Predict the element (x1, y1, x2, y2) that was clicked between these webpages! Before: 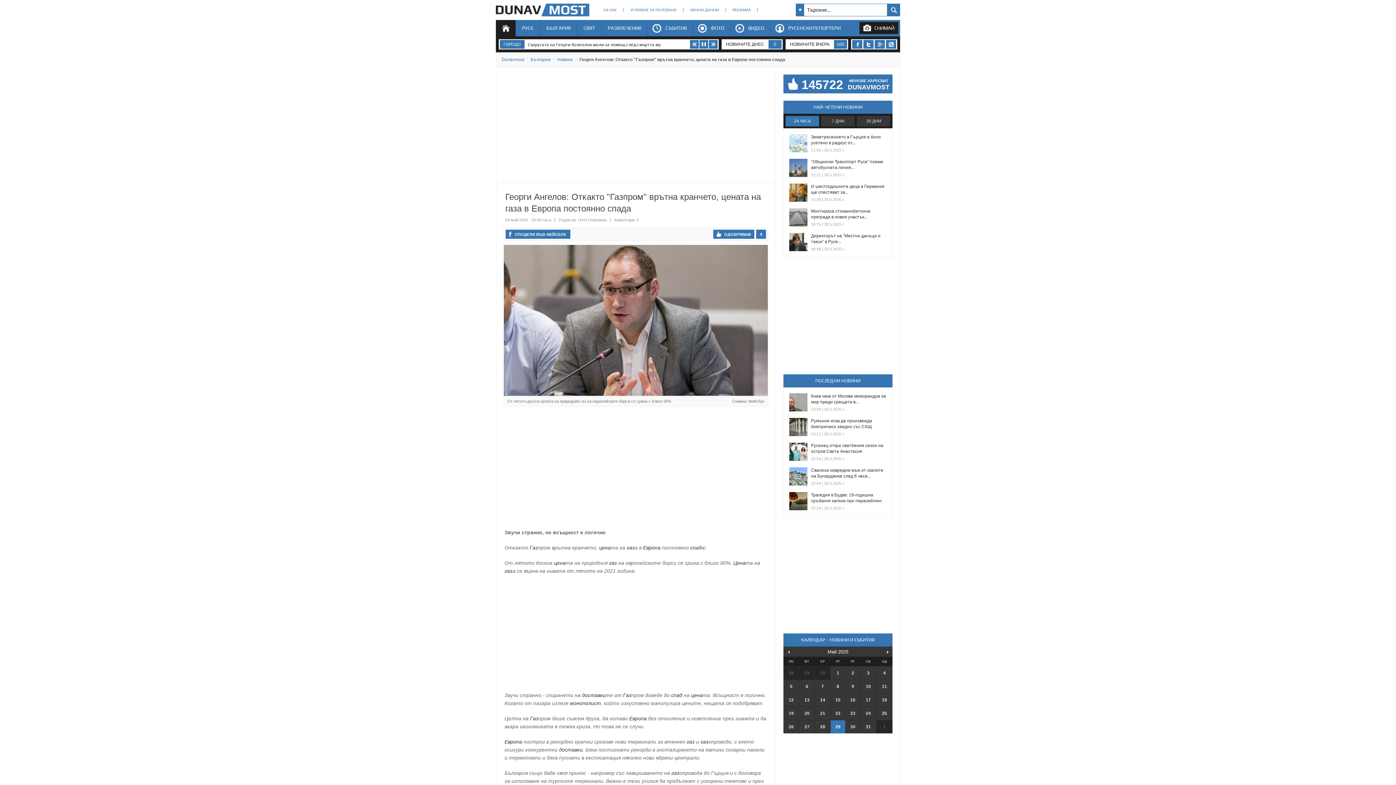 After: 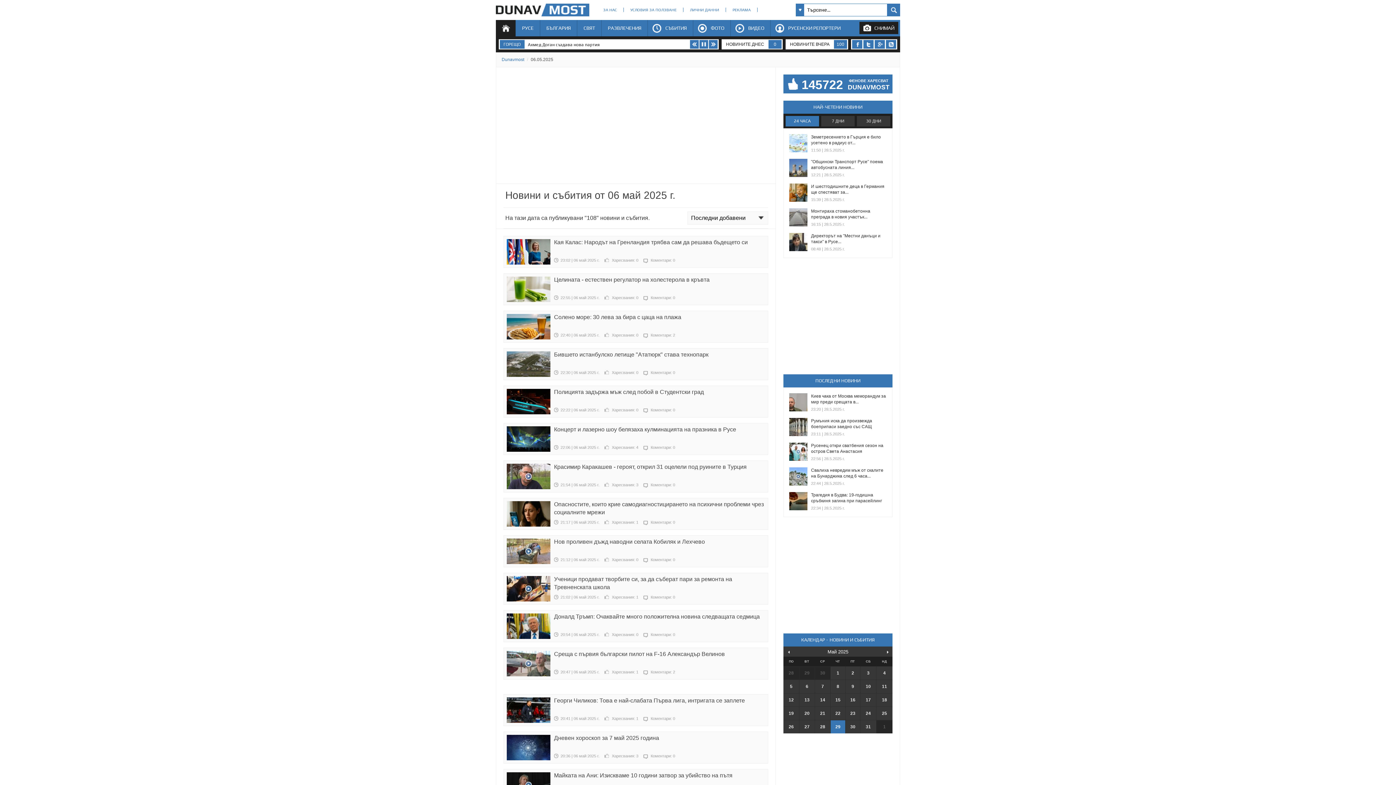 Action: label: 6 bbox: (799, 680, 814, 693)